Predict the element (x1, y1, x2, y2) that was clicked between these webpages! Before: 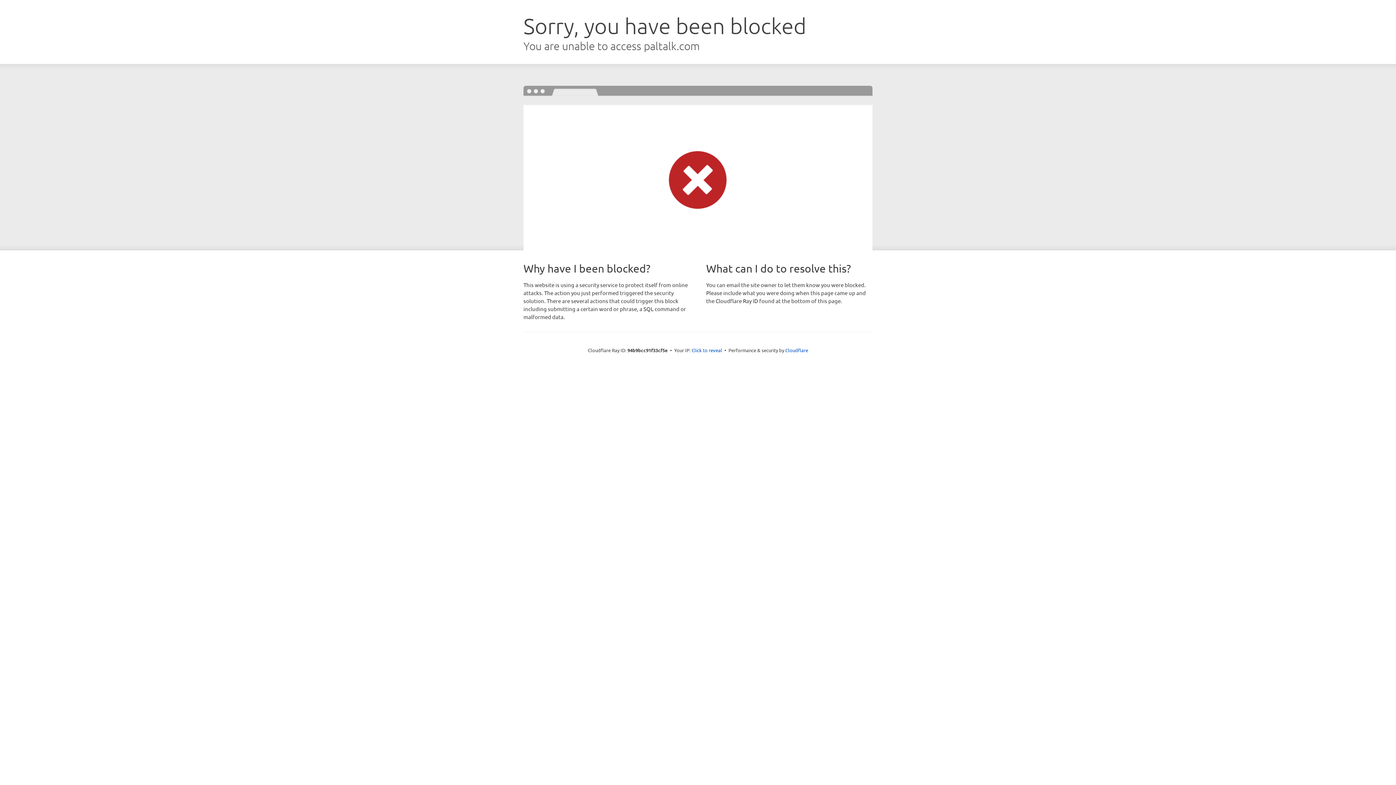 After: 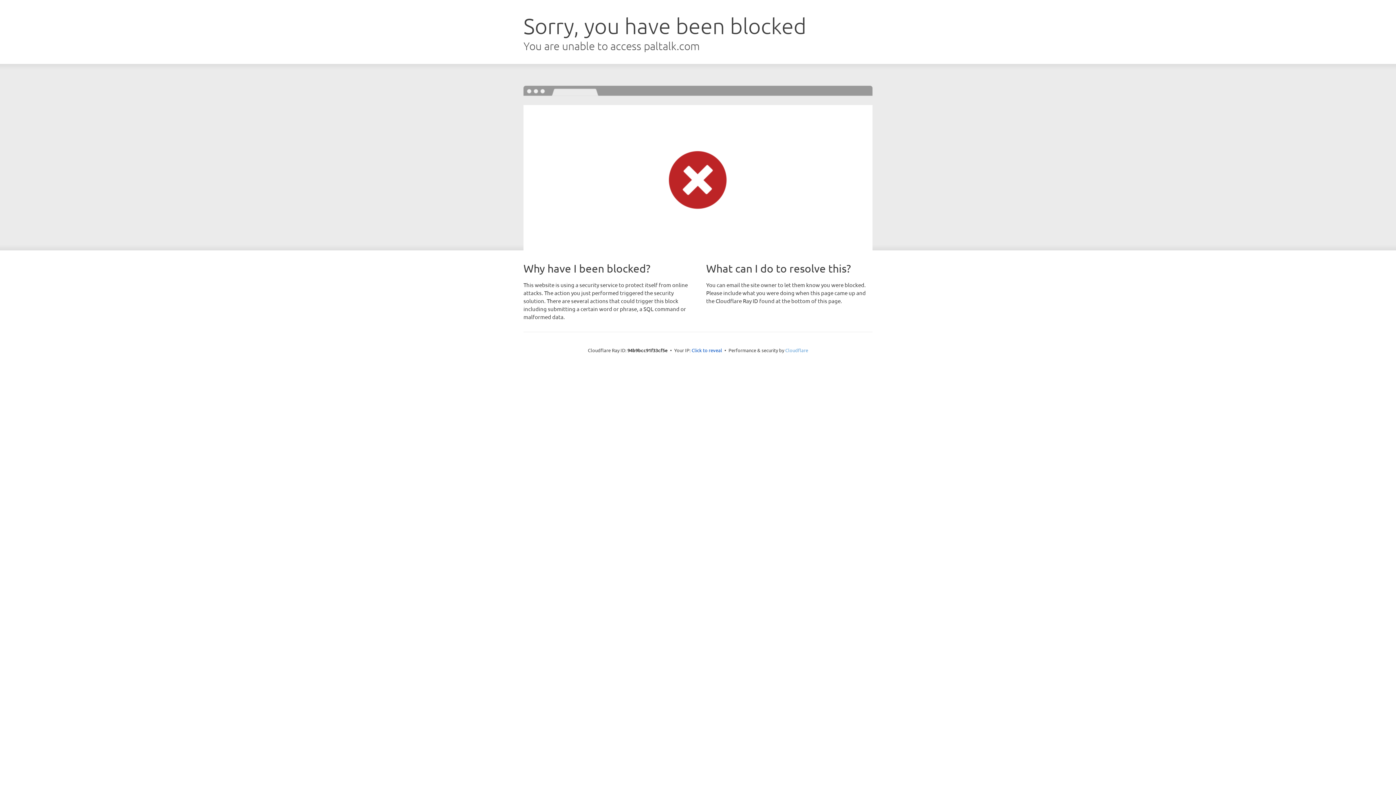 Action: bbox: (785, 347, 808, 353) label: Cloudflare